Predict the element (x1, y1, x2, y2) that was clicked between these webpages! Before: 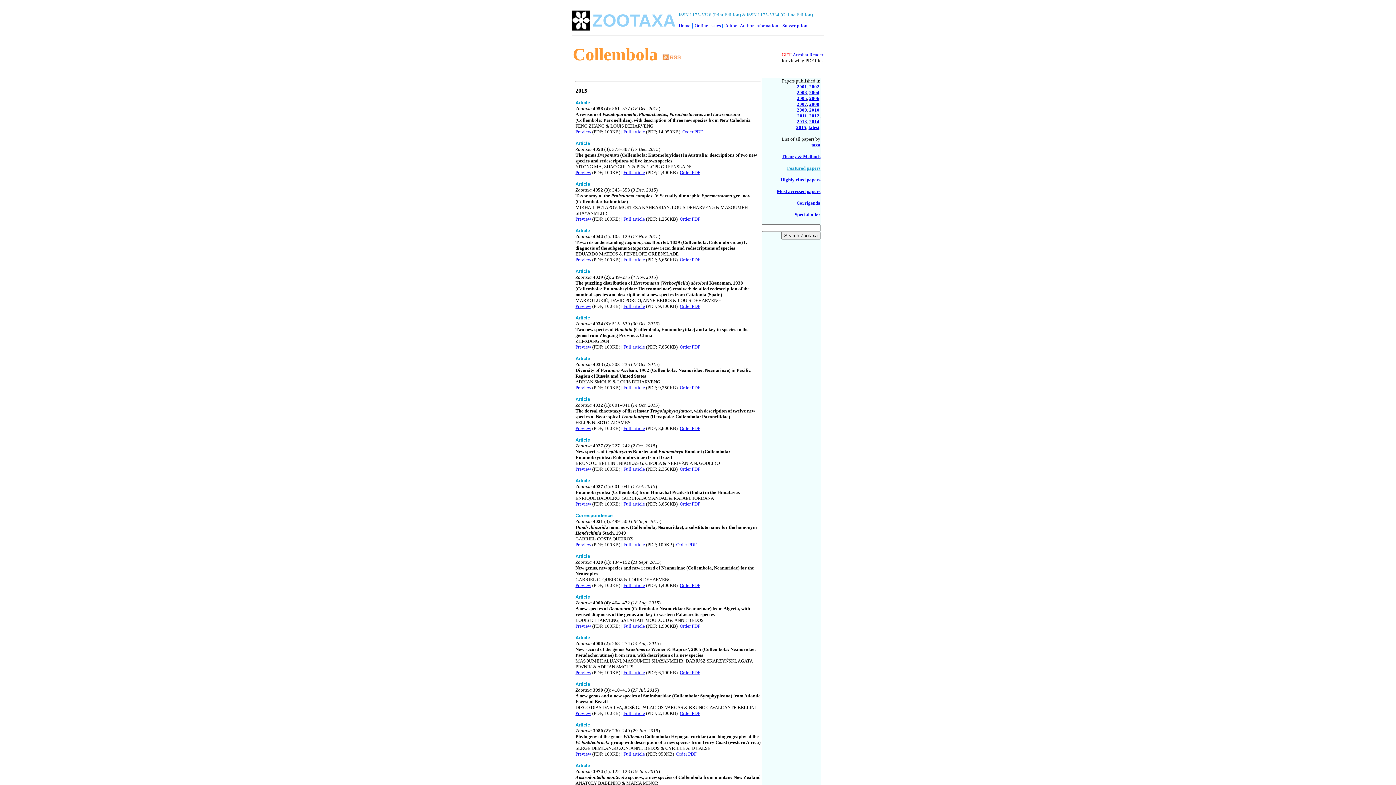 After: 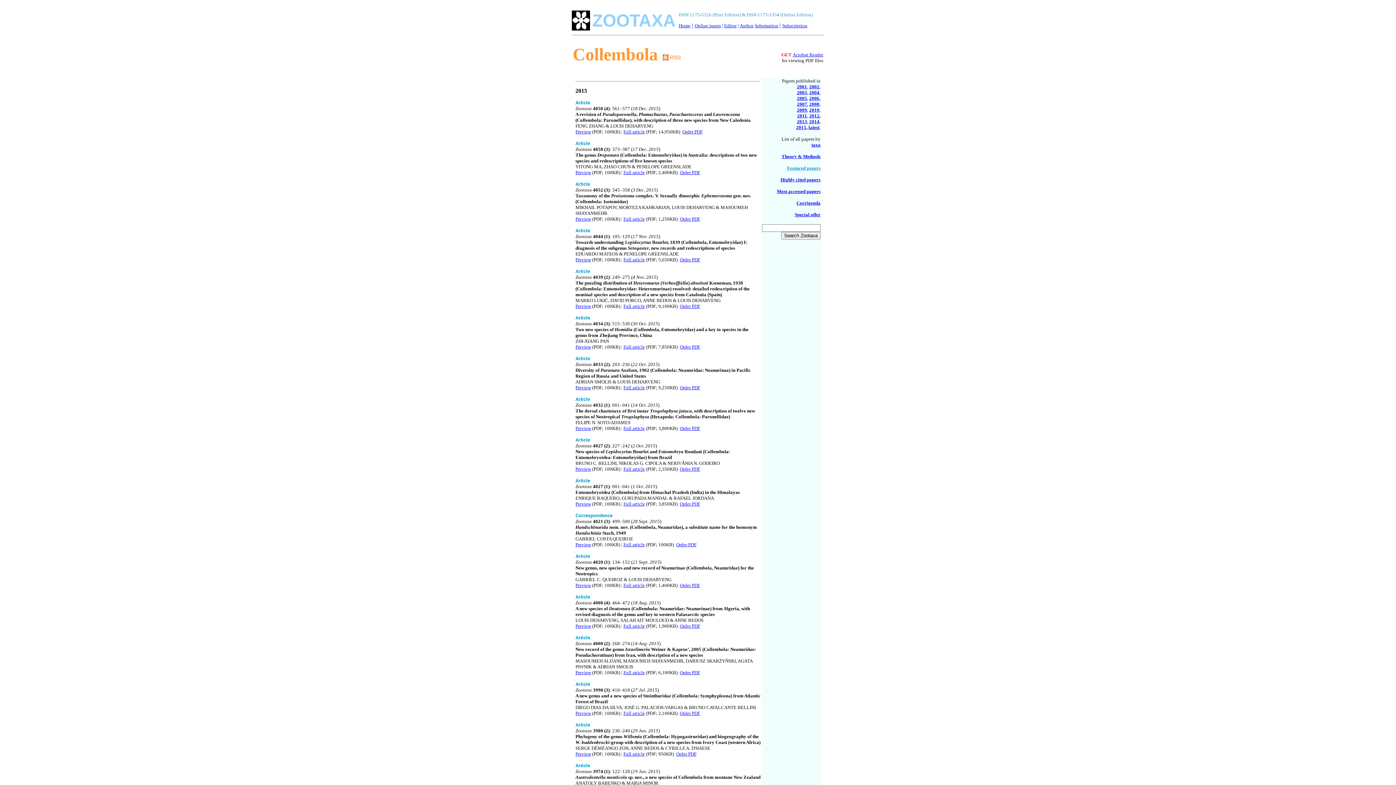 Action: label: Preview bbox: (575, 582, 591, 588)